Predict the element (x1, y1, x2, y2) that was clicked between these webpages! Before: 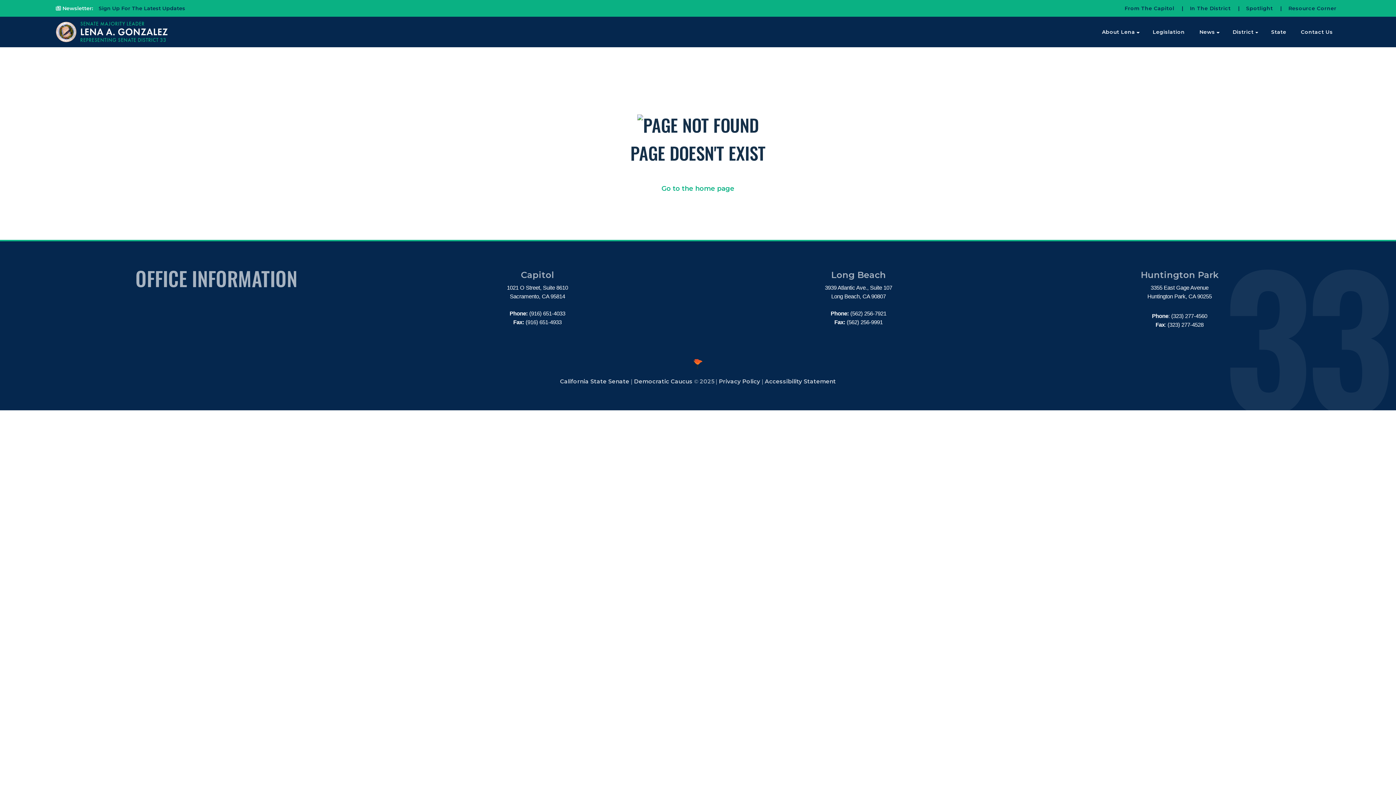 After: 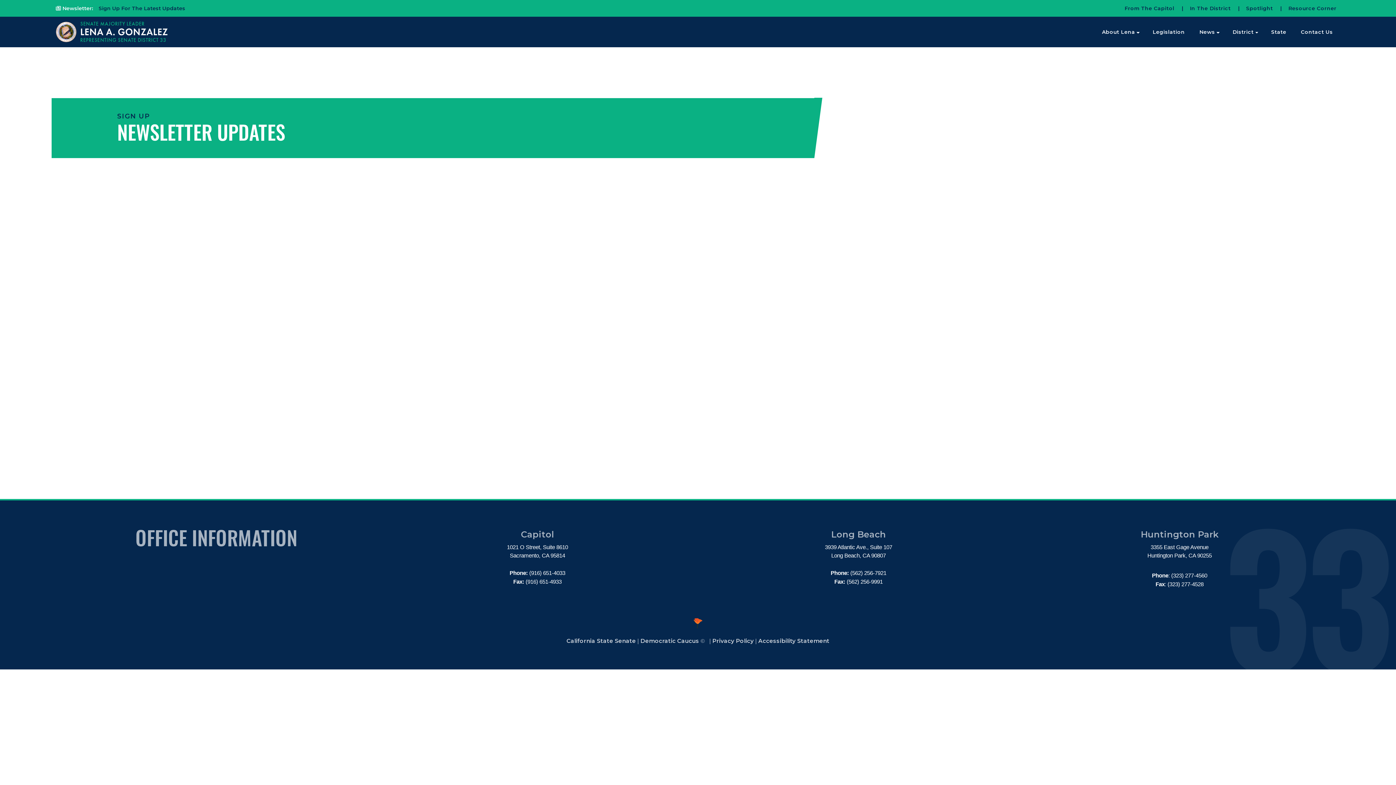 Action: bbox: (94, 4, 185, 11) label:  Sign Up For The Latest Updates